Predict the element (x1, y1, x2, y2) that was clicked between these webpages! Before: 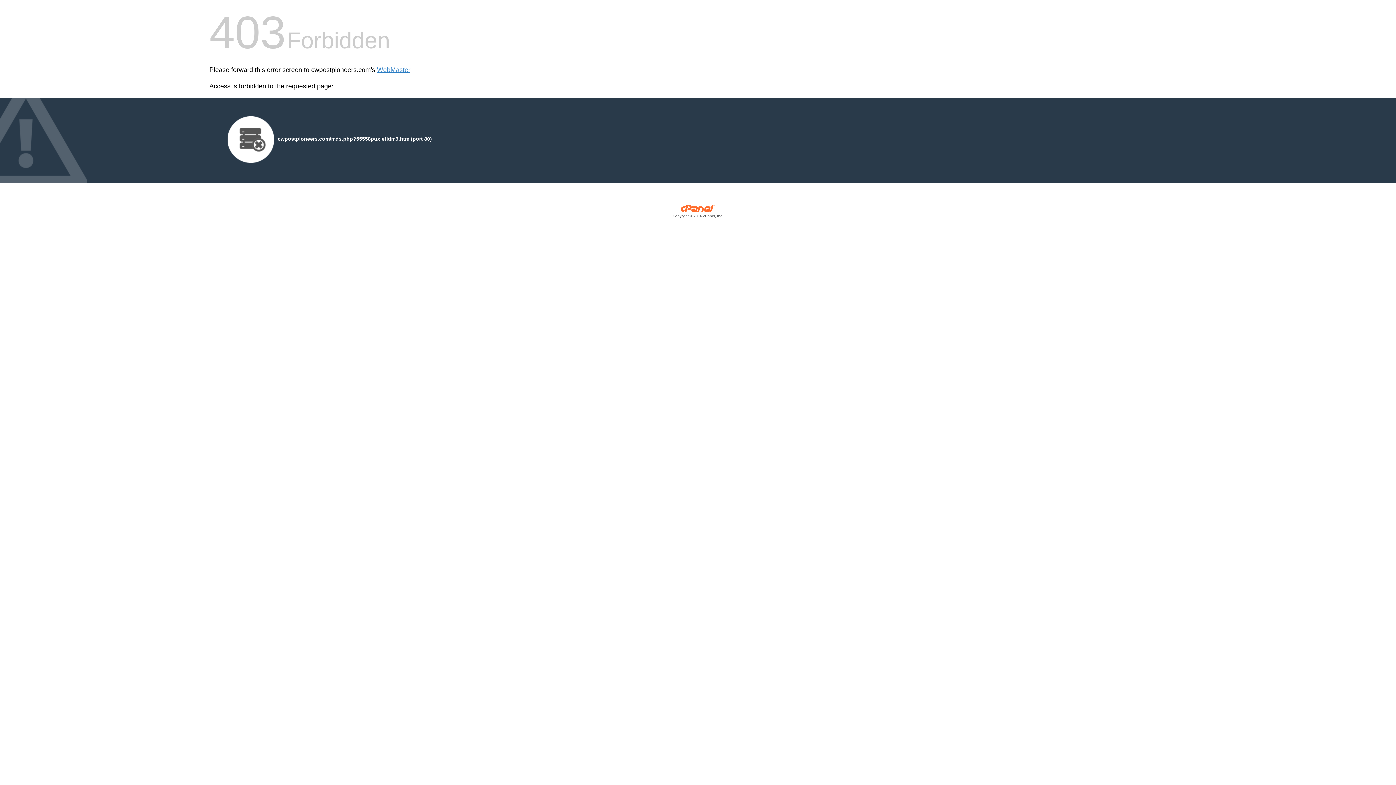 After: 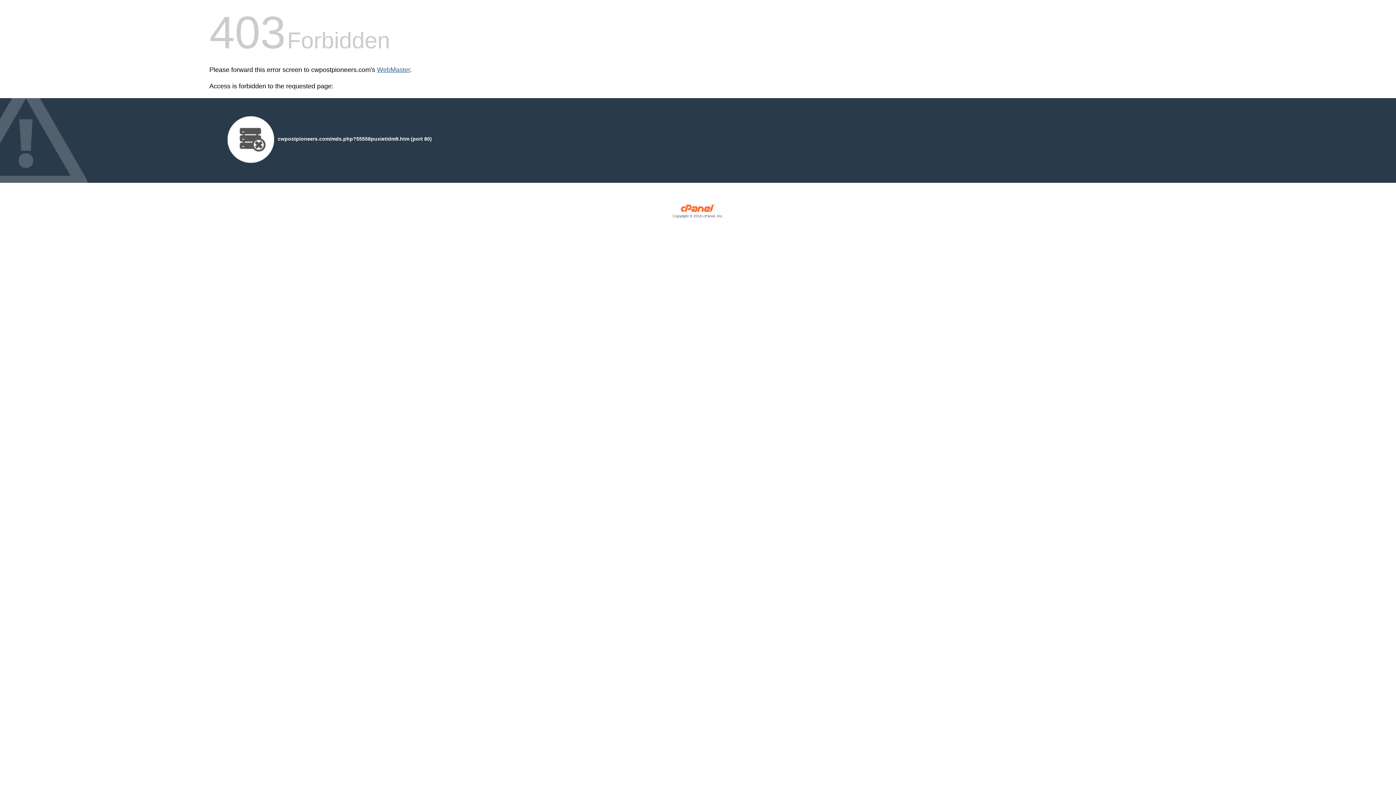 Action: bbox: (377, 66, 410, 73) label: WebMaster